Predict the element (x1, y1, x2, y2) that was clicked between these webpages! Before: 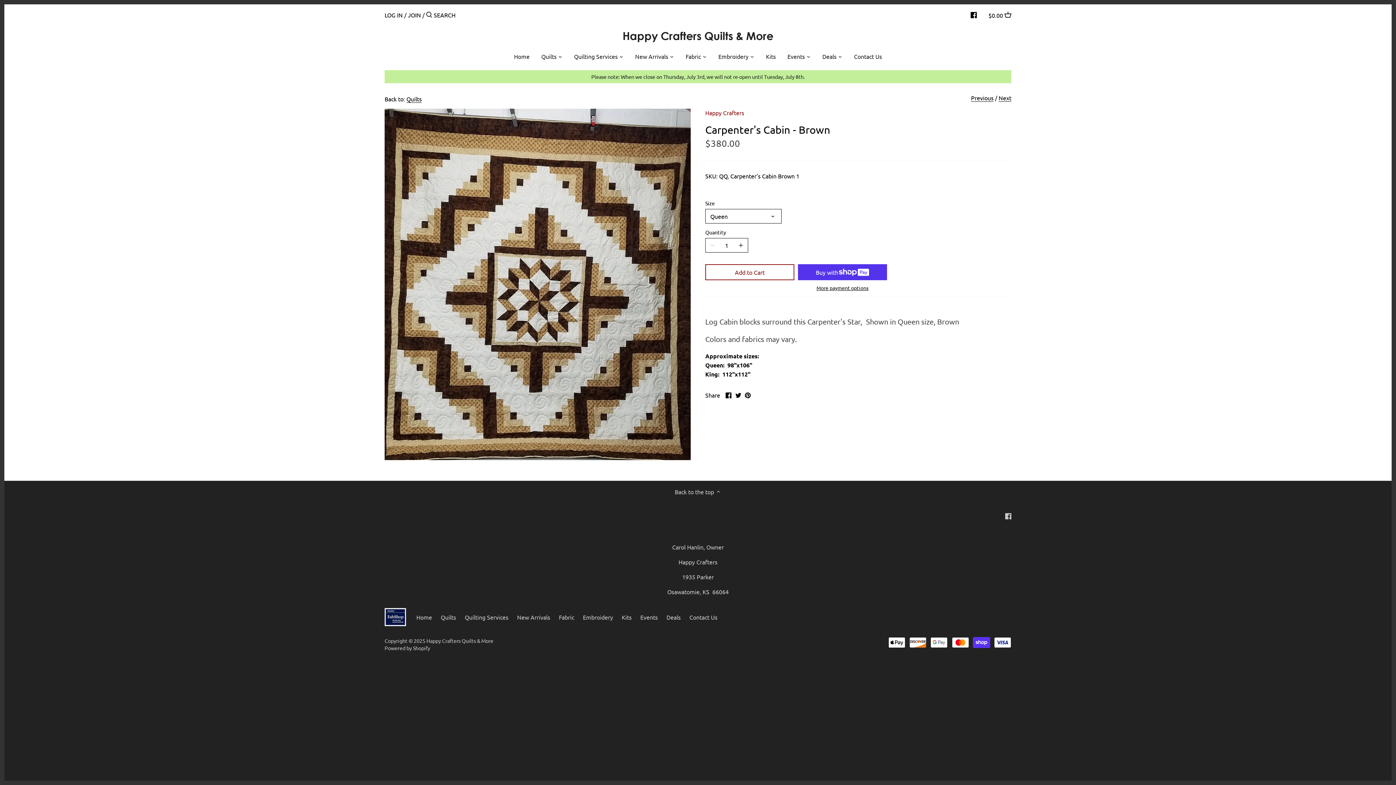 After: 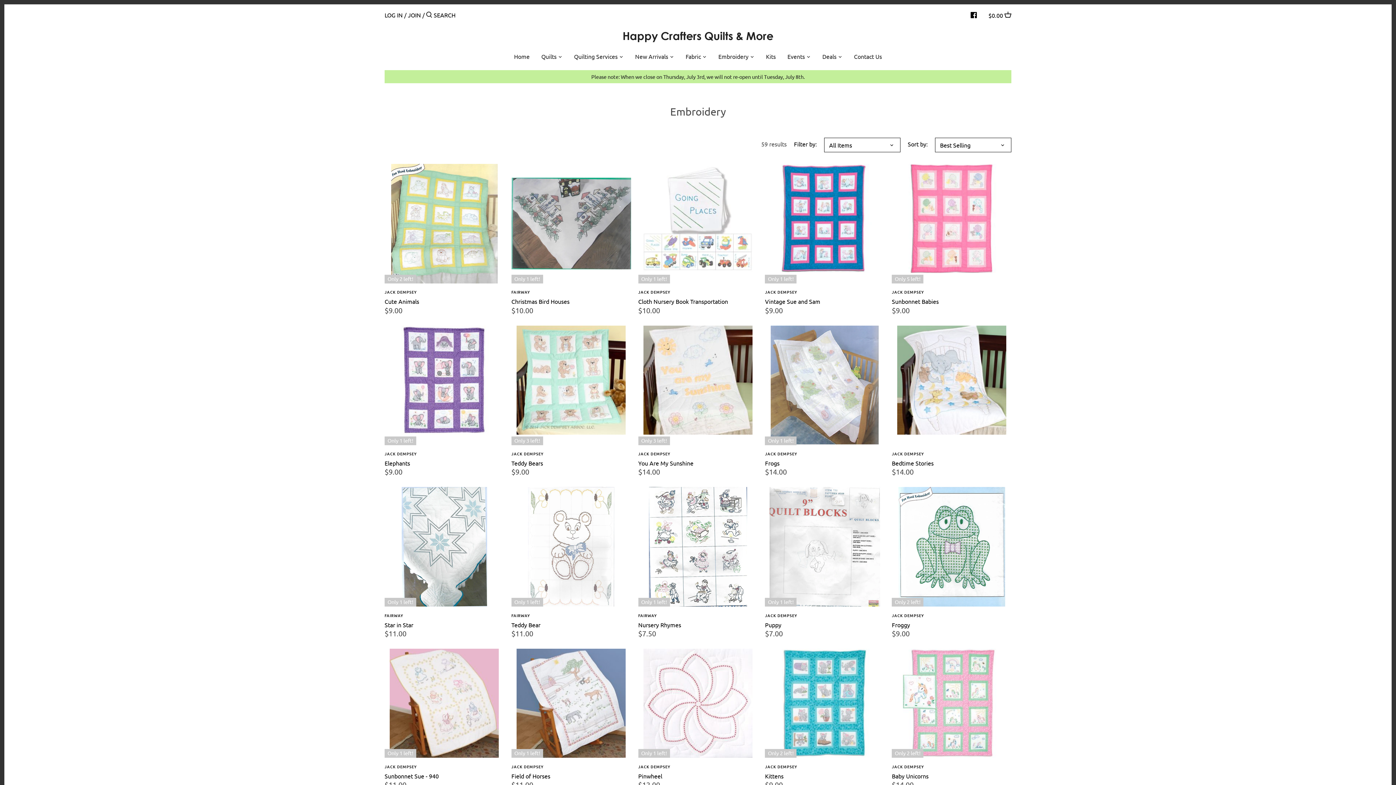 Action: label: Embroidery bbox: (583, 613, 613, 621)